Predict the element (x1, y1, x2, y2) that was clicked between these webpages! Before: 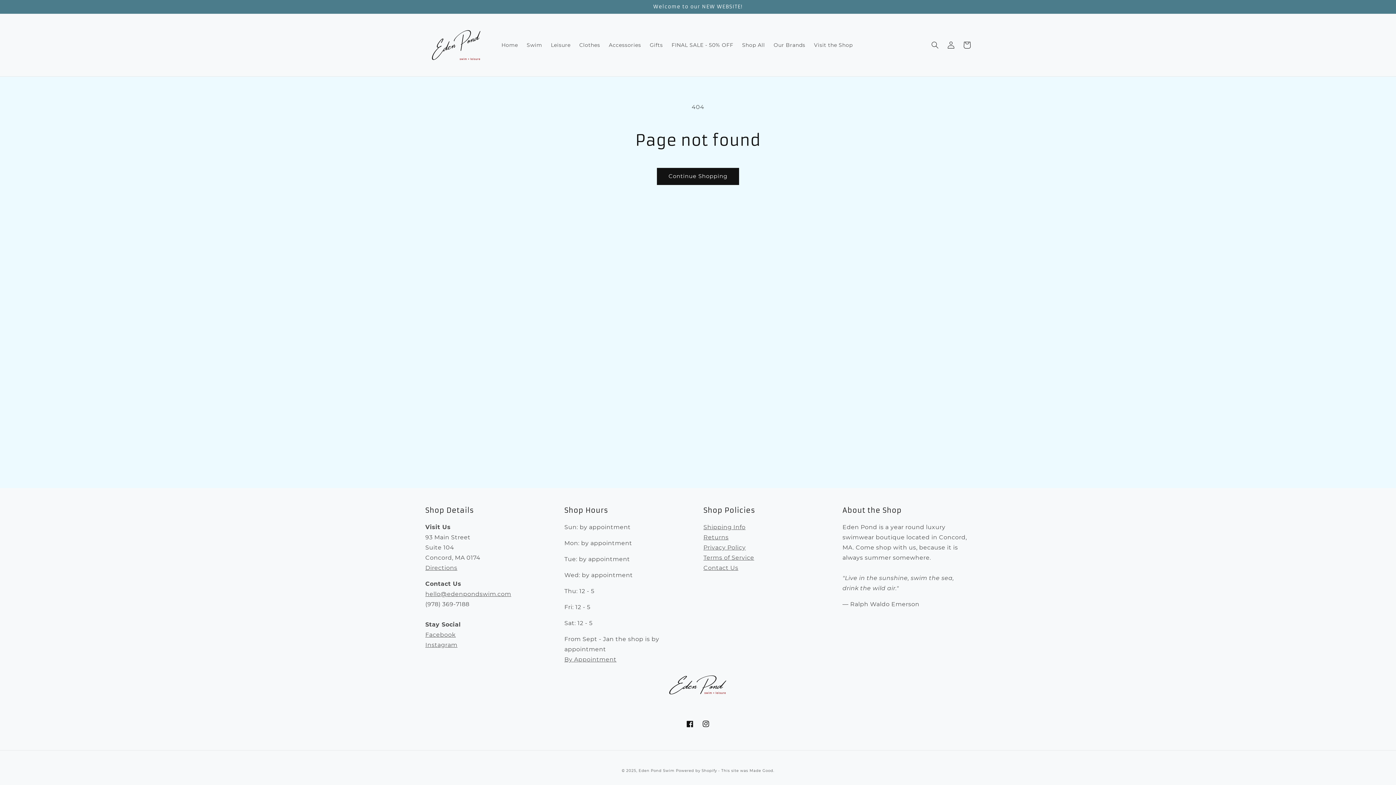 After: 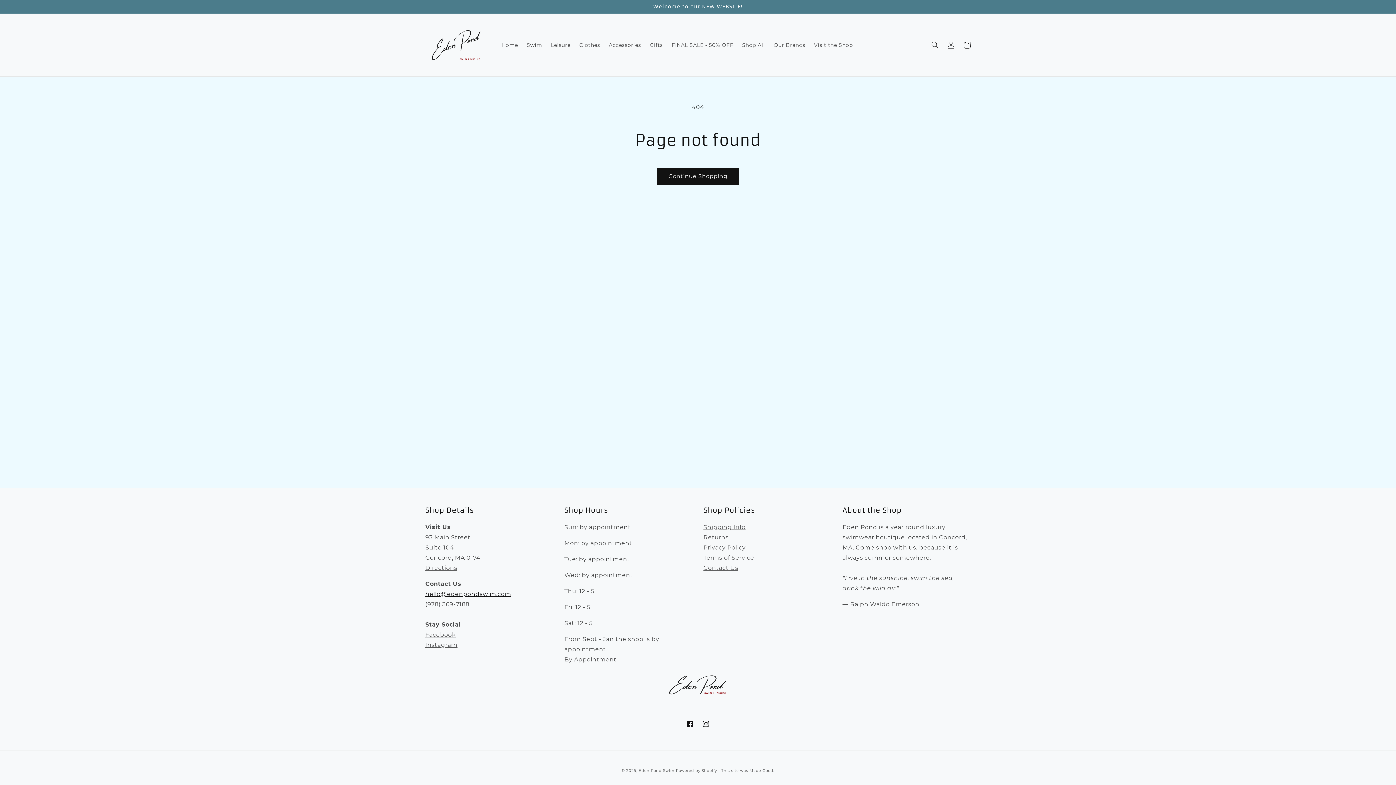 Action: bbox: (425, 590, 511, 597) label: hello@edenpondswim.com
